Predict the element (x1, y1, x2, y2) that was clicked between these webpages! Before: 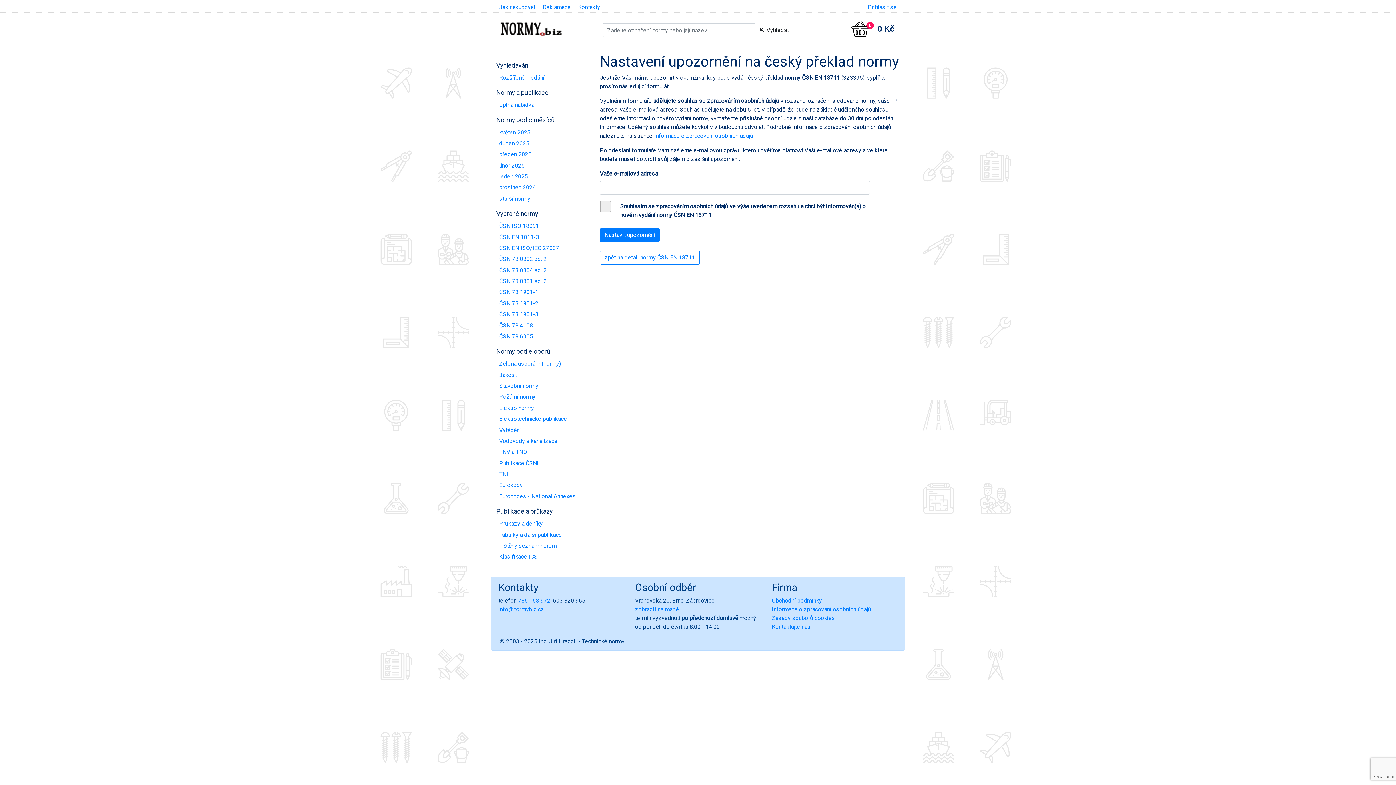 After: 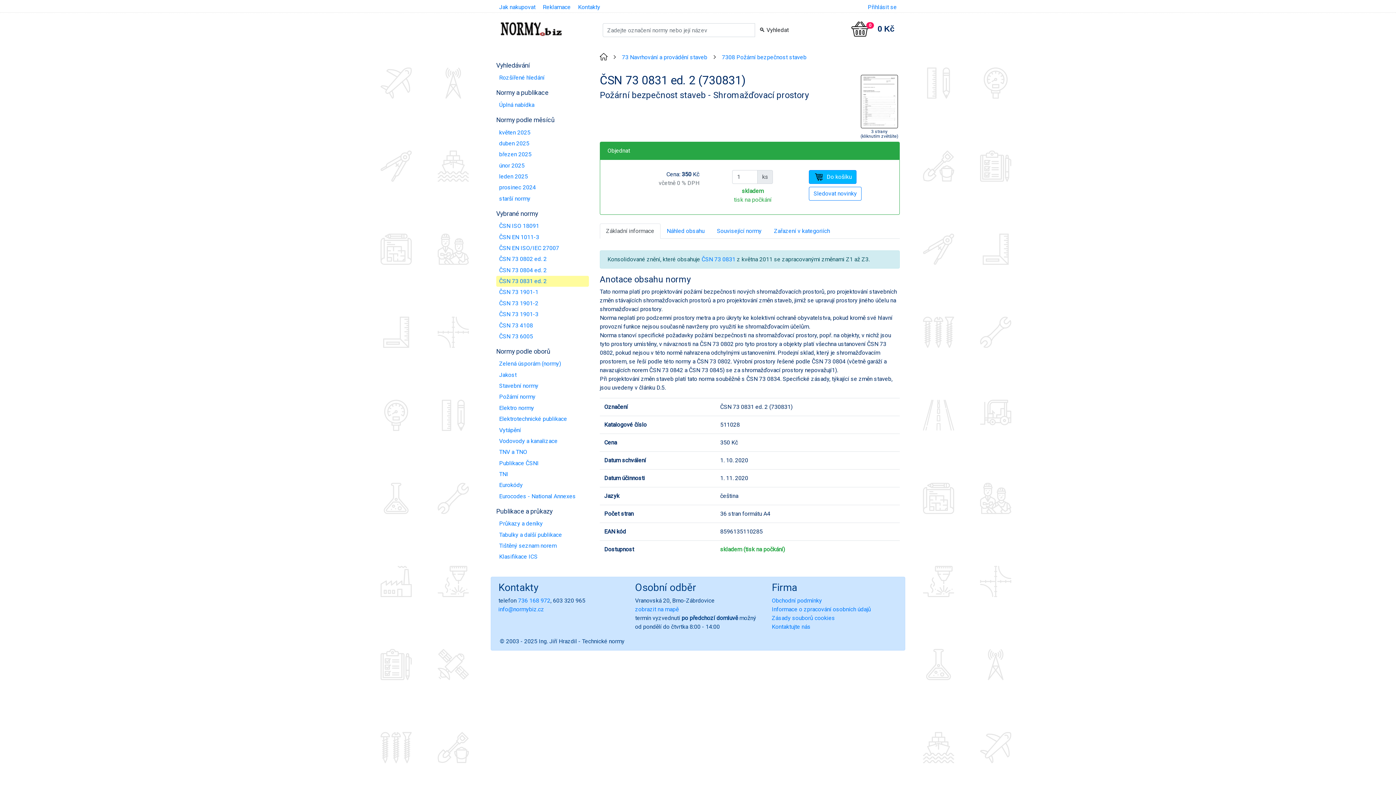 Action: label: ČSN 73 0831 ed. 2 bbox: (496, 275, 589, 286)